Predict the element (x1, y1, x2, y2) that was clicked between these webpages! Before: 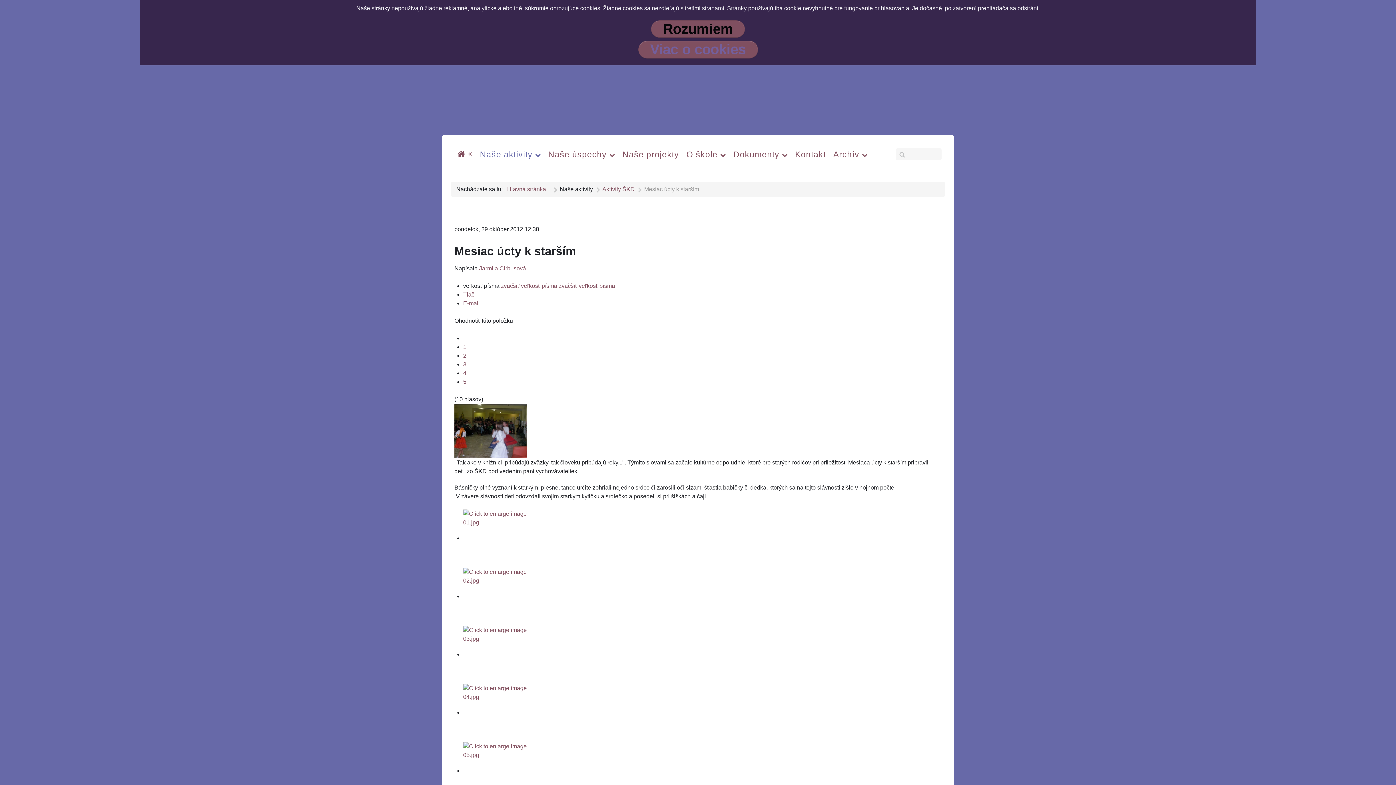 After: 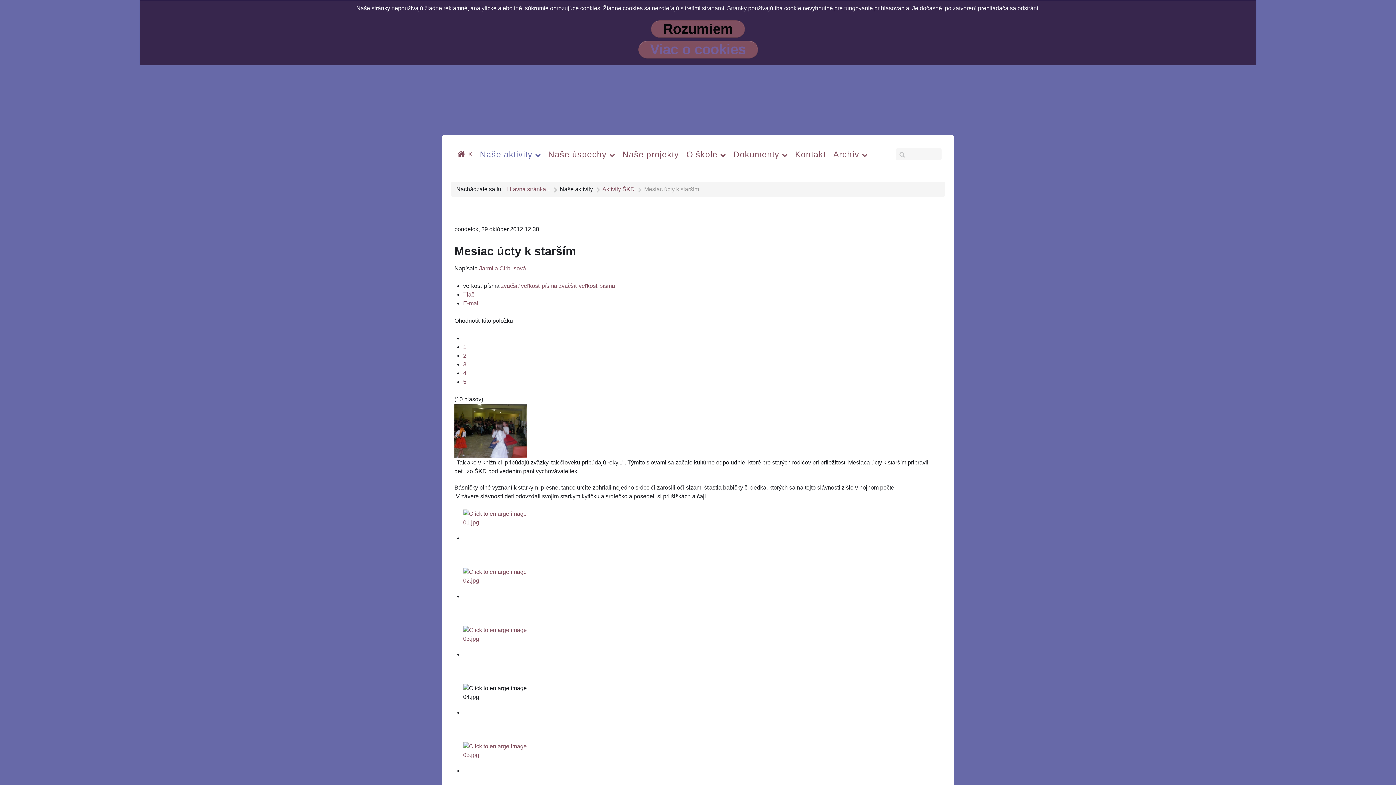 Action: bbox: (463, 709, 536, 716)